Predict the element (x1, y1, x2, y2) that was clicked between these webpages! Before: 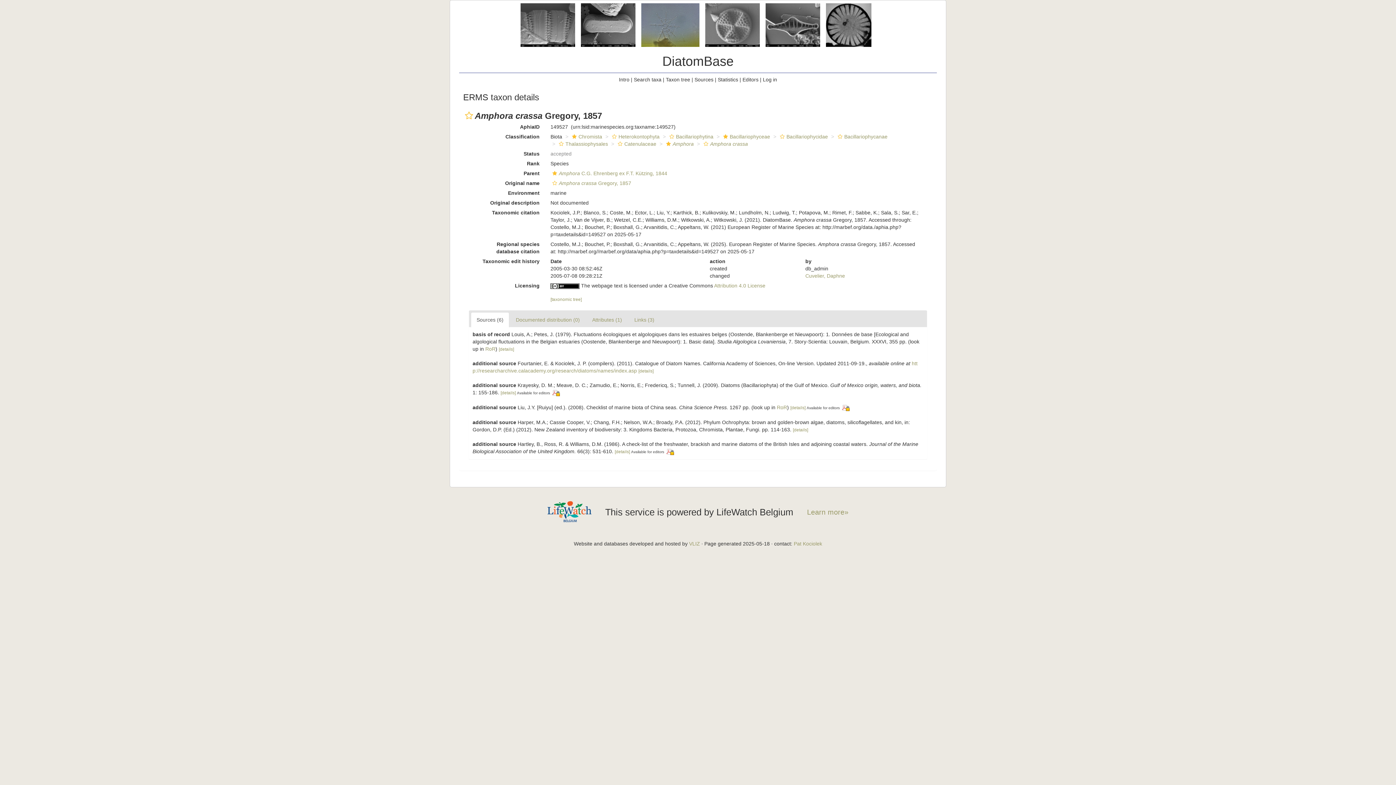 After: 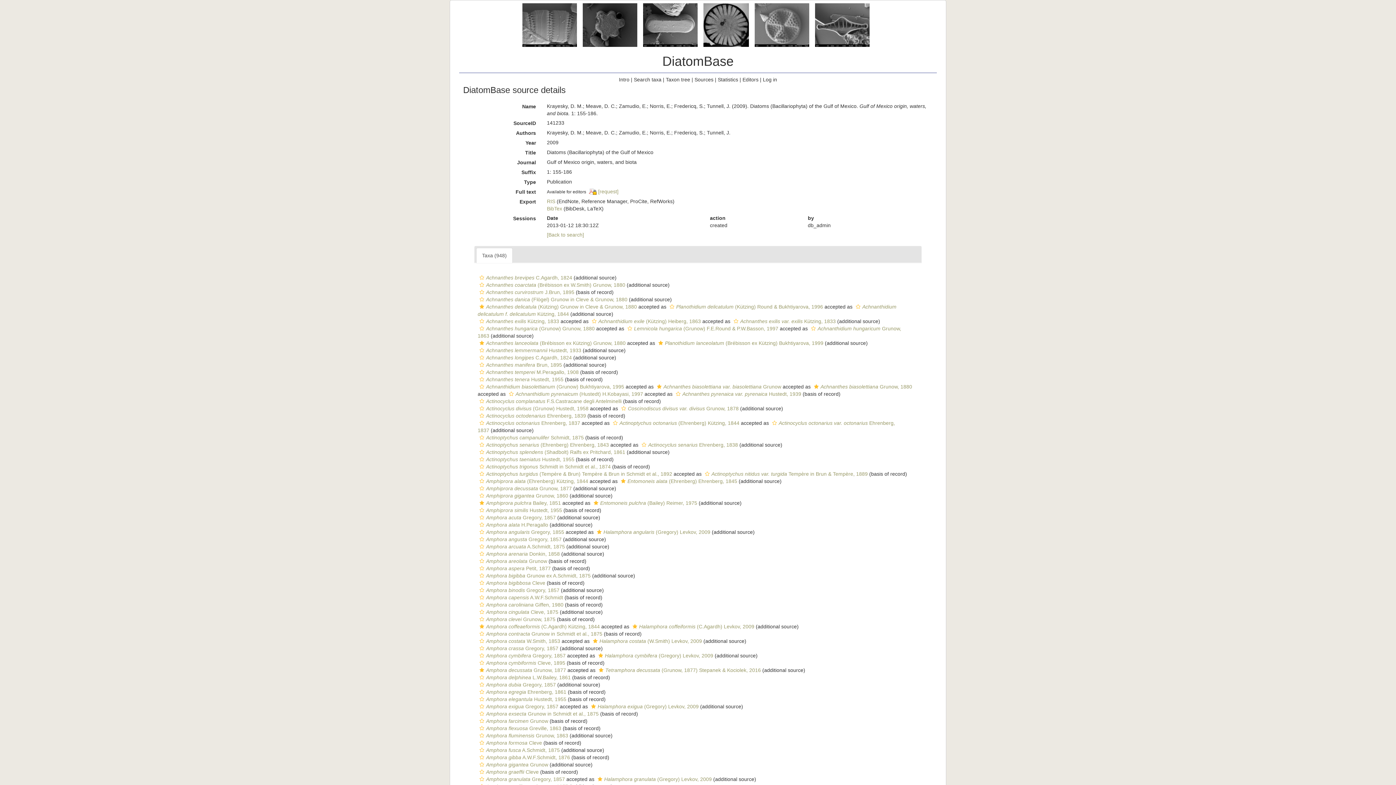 Action: label: [details] bbox: (500, 390, 516, 395)